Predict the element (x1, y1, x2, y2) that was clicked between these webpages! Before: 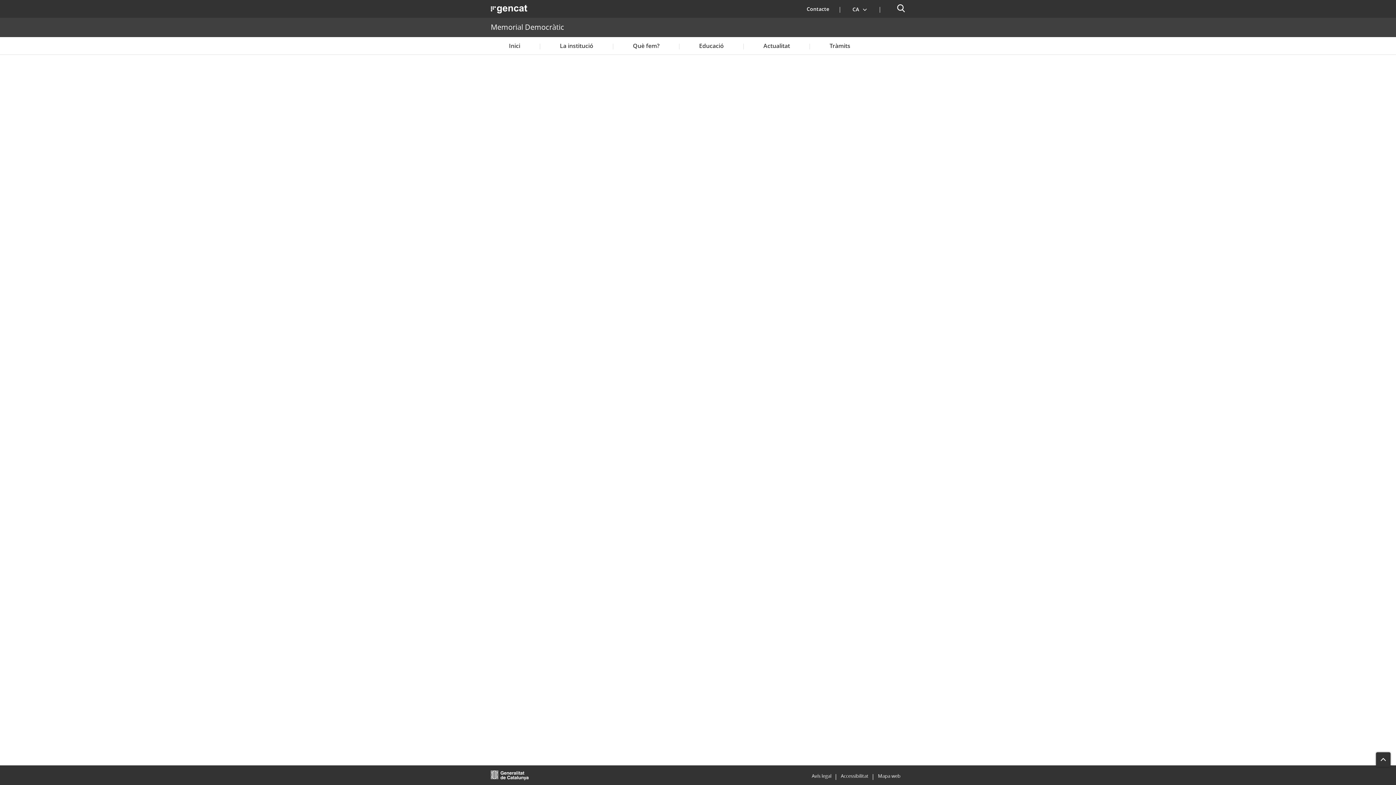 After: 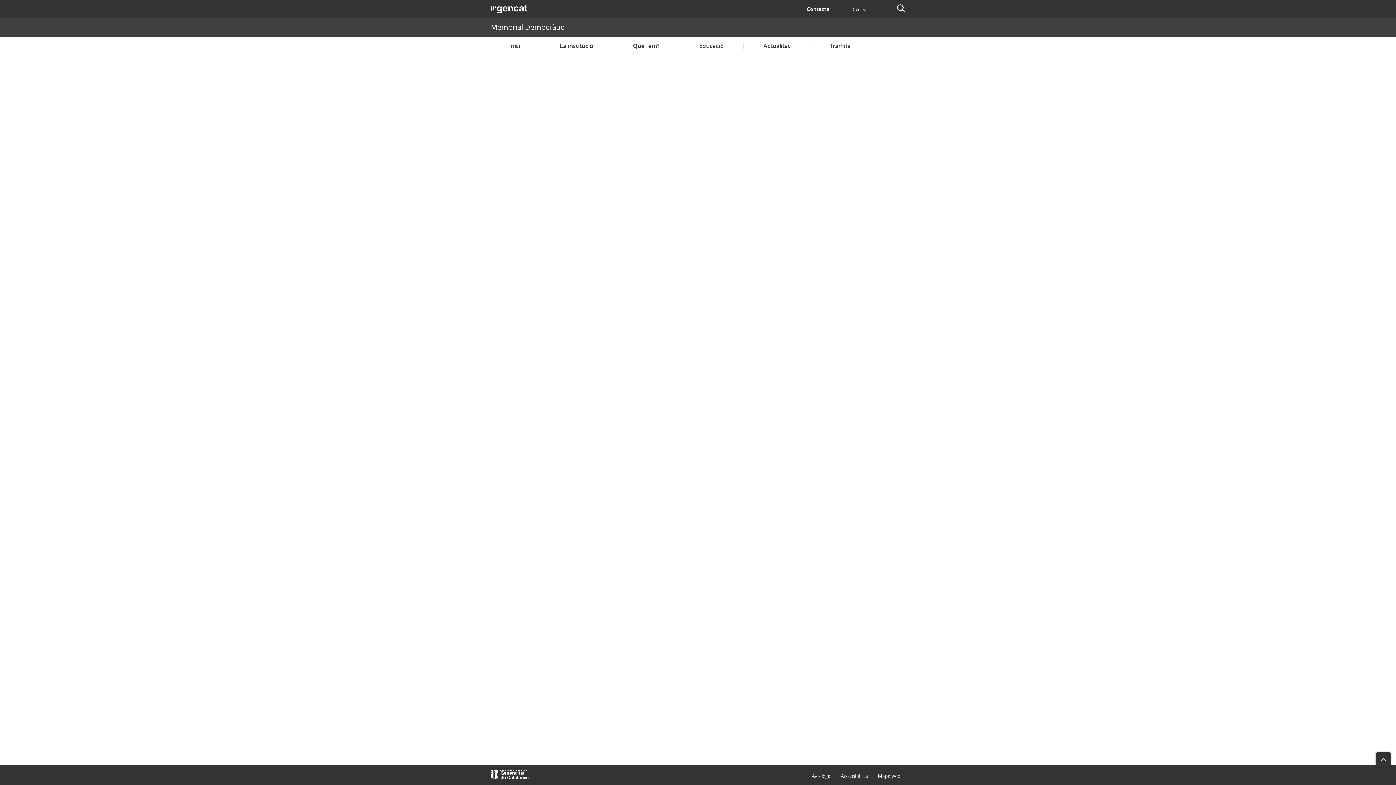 Action: bbox: (490, 770, 529, 780) label: Obre en una nova finestra.